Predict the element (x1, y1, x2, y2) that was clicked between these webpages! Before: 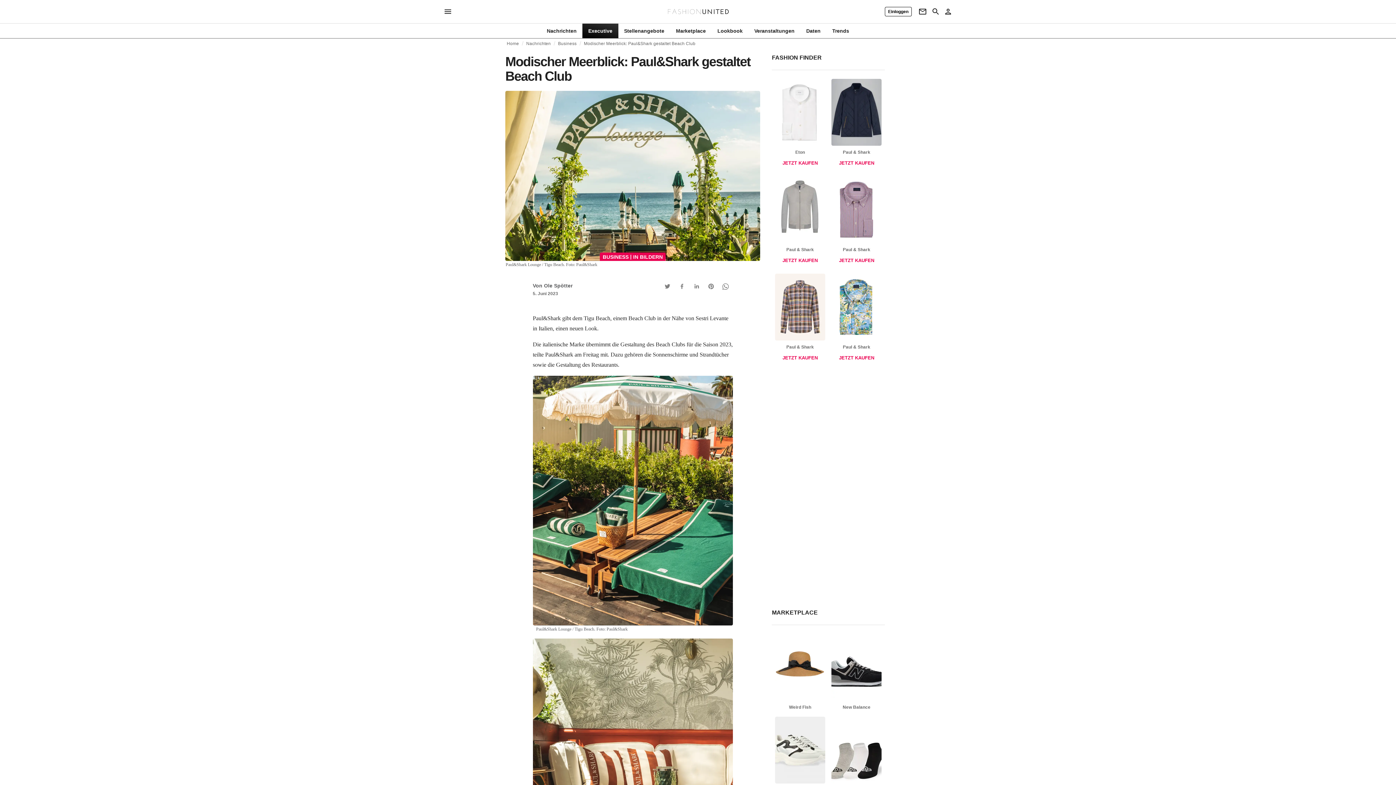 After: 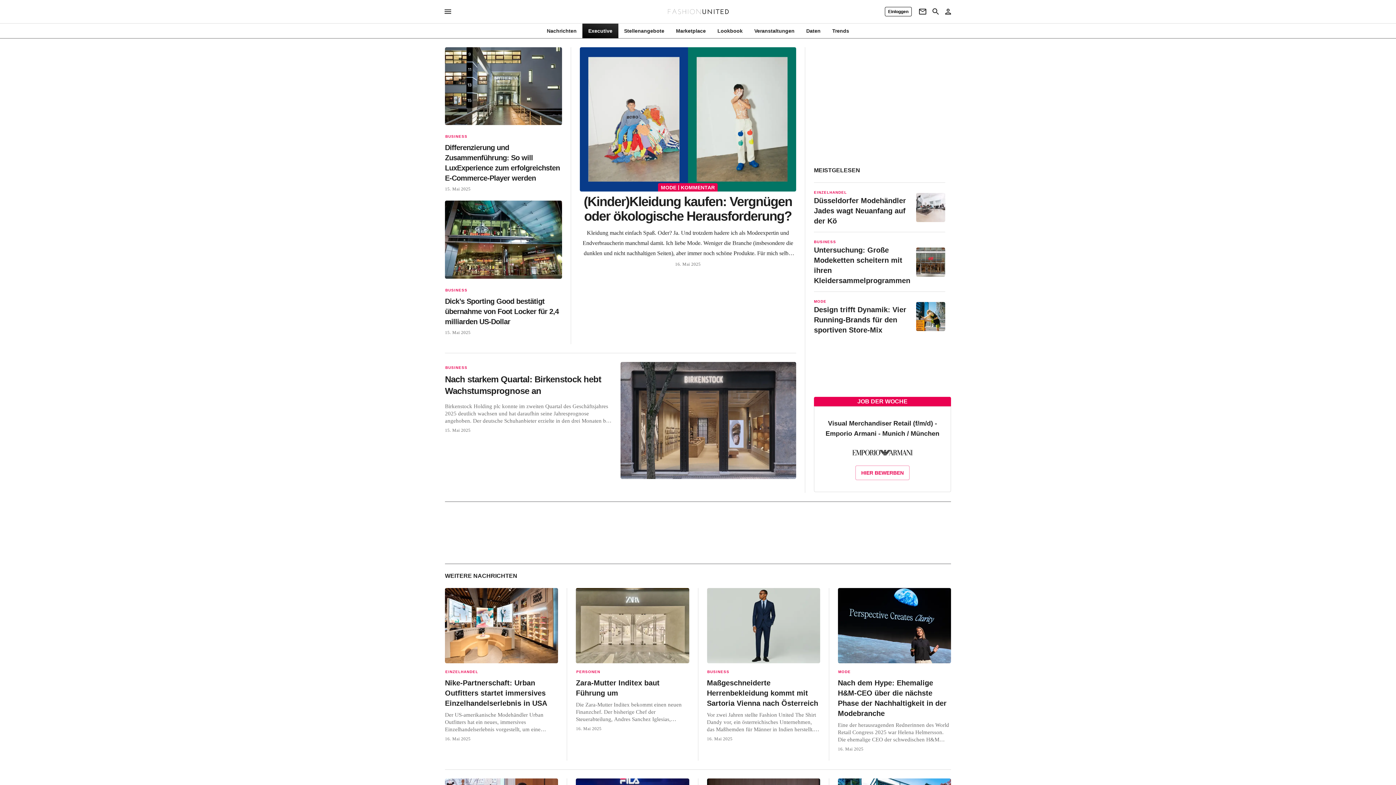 Action: bbox: (506, 41, 519, 45) label: Home